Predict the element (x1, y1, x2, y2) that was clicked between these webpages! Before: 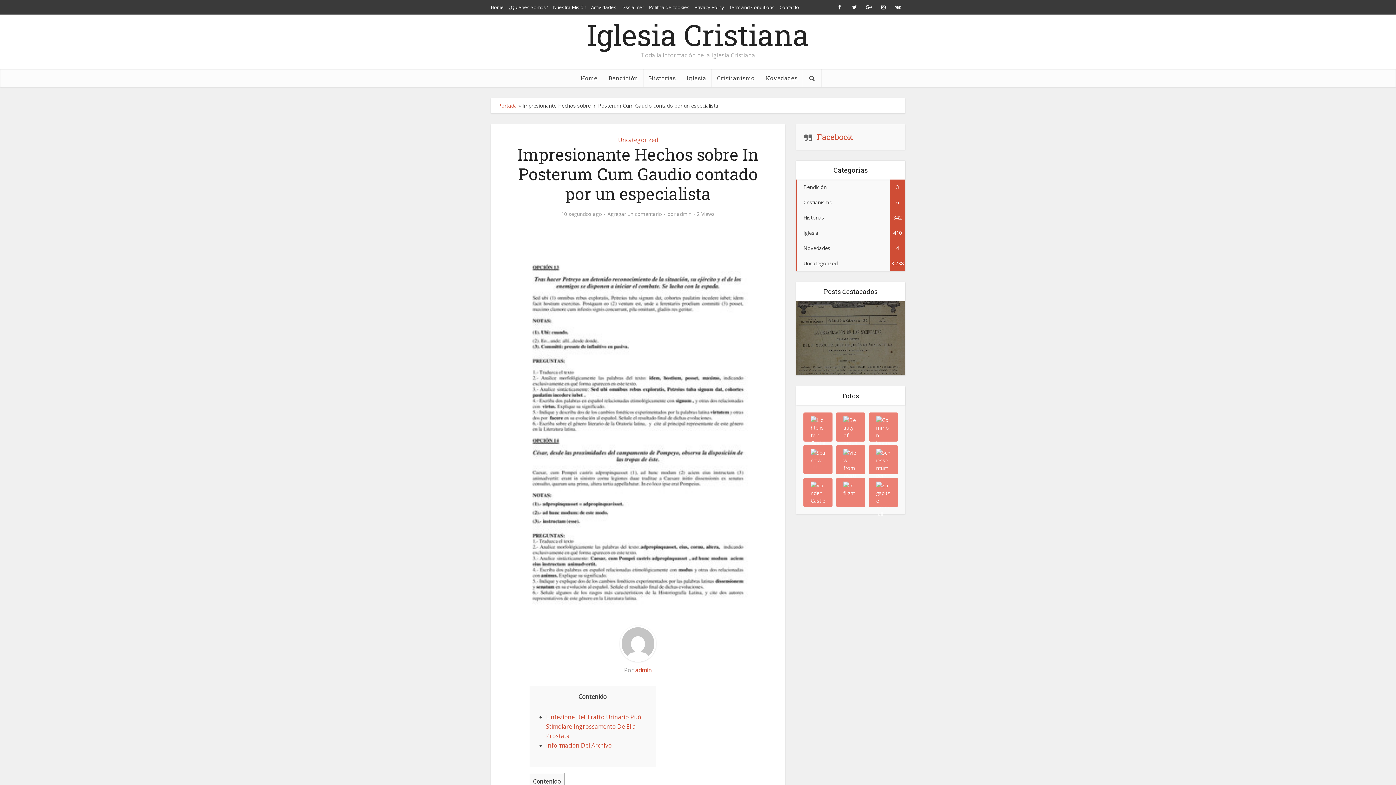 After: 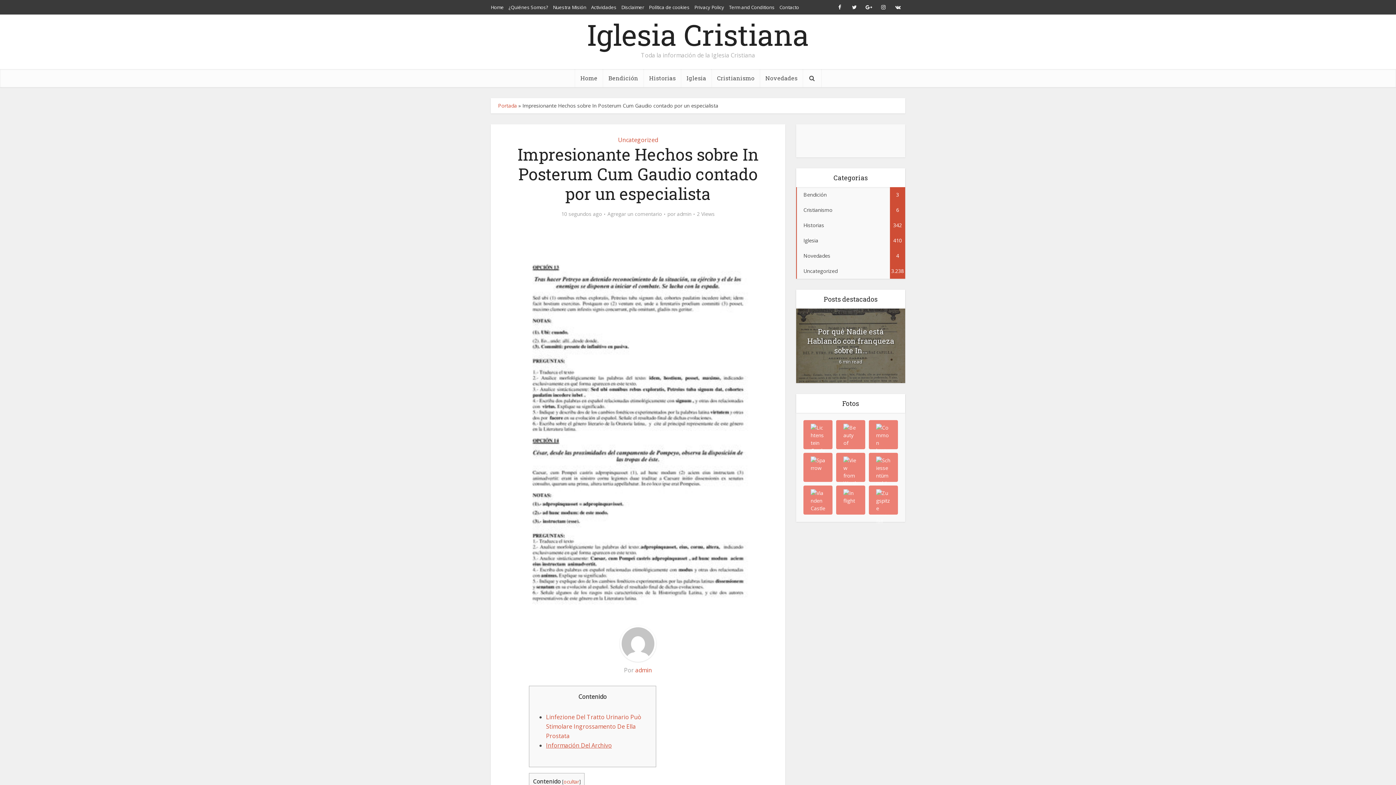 Action: bbox: (546, 741, 612, 749) label: Información Del Archivo